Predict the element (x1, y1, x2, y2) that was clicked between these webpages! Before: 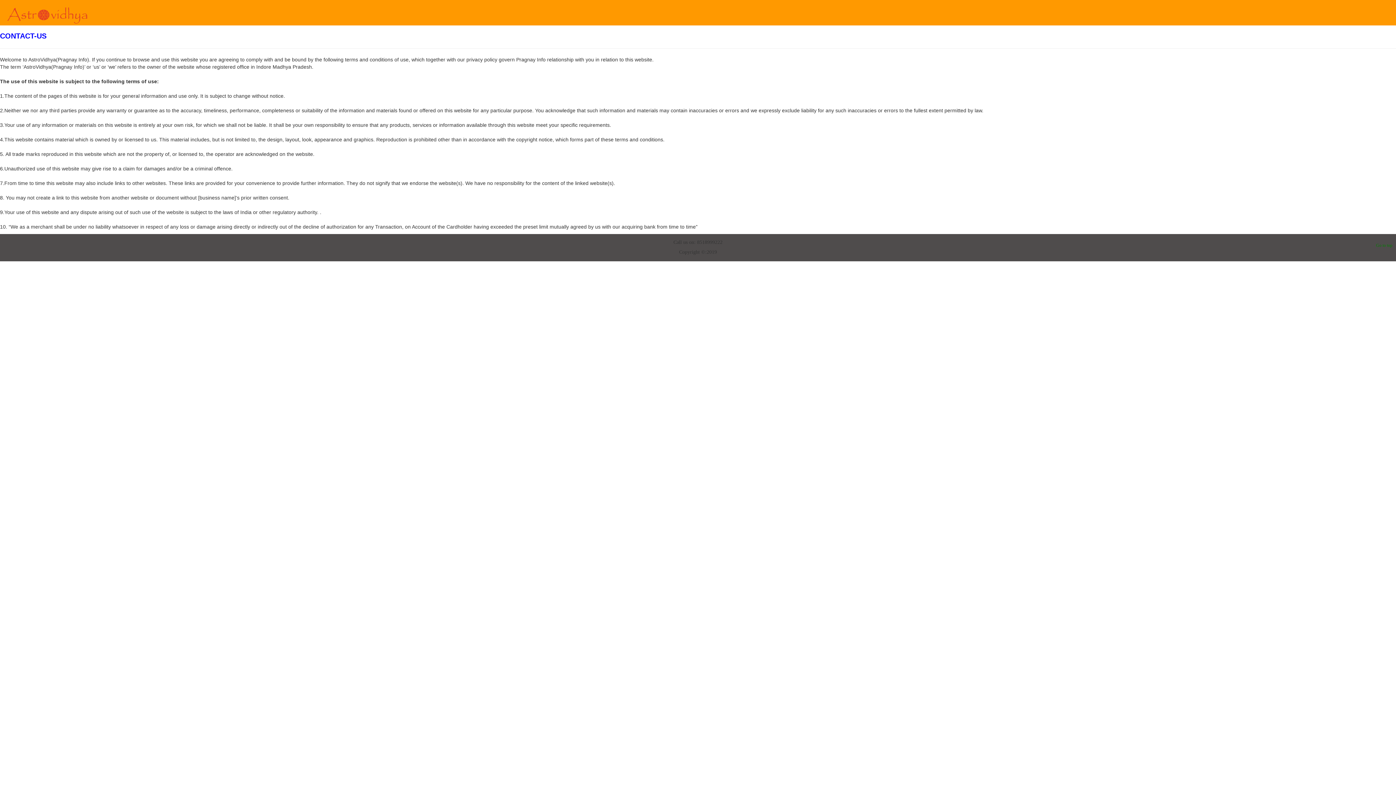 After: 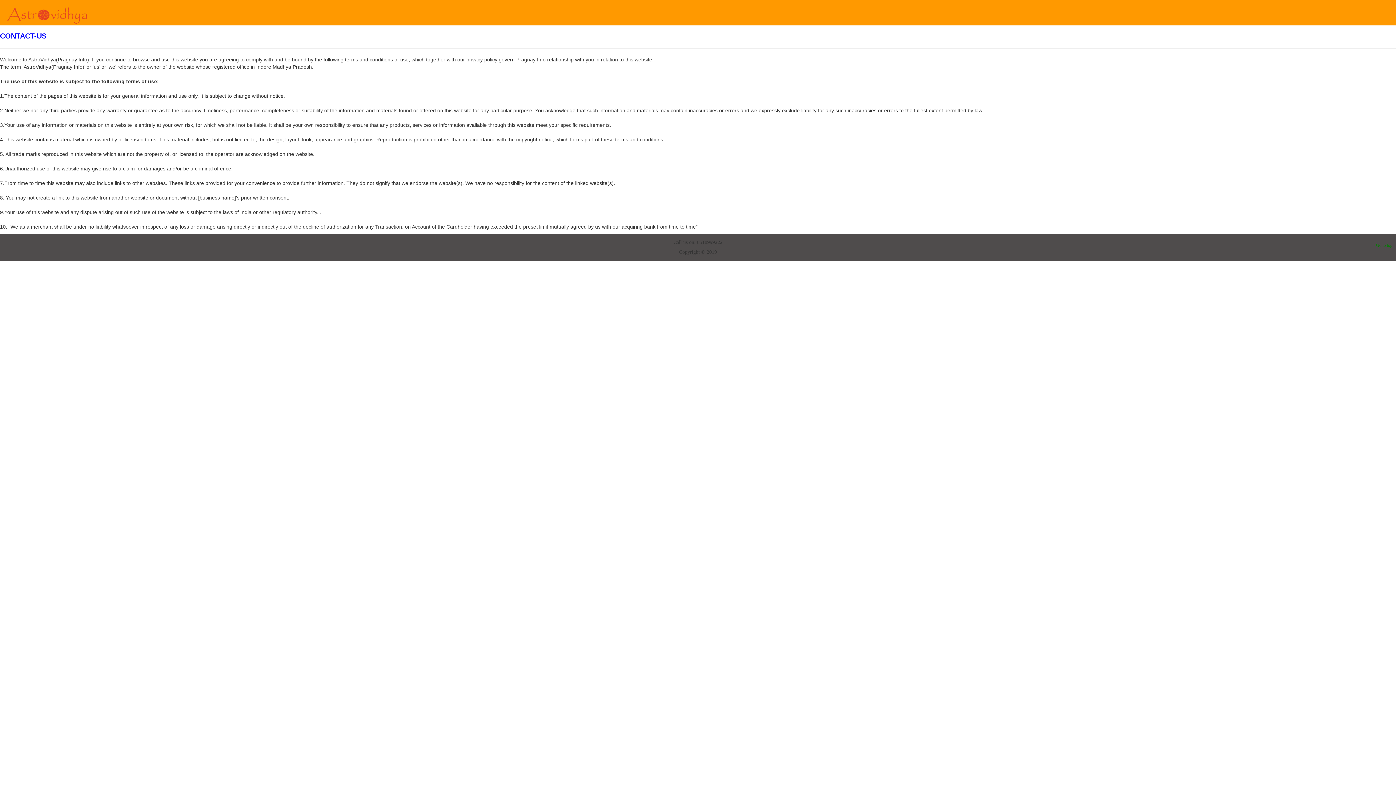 Action: bbox: (1376, 242, 1392, 248) label: Go to top